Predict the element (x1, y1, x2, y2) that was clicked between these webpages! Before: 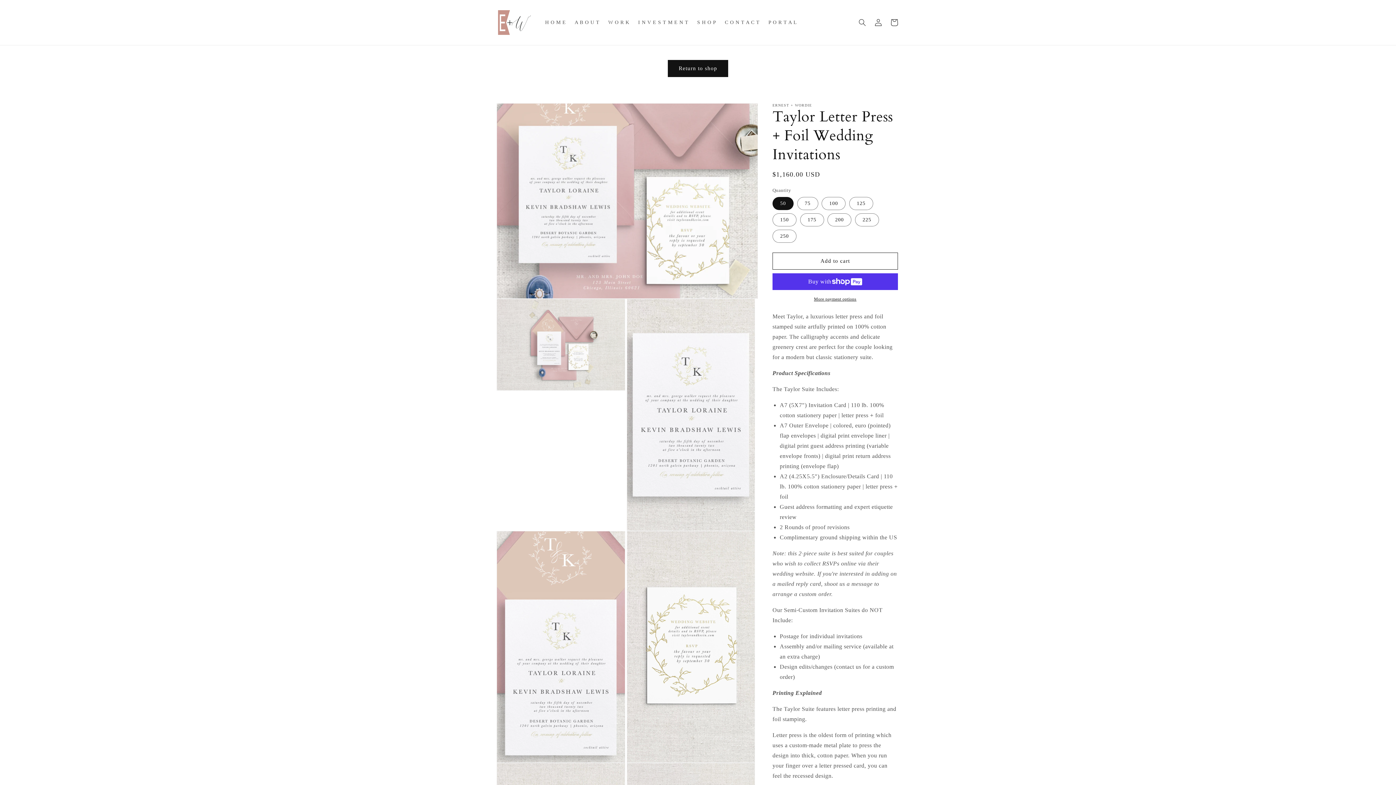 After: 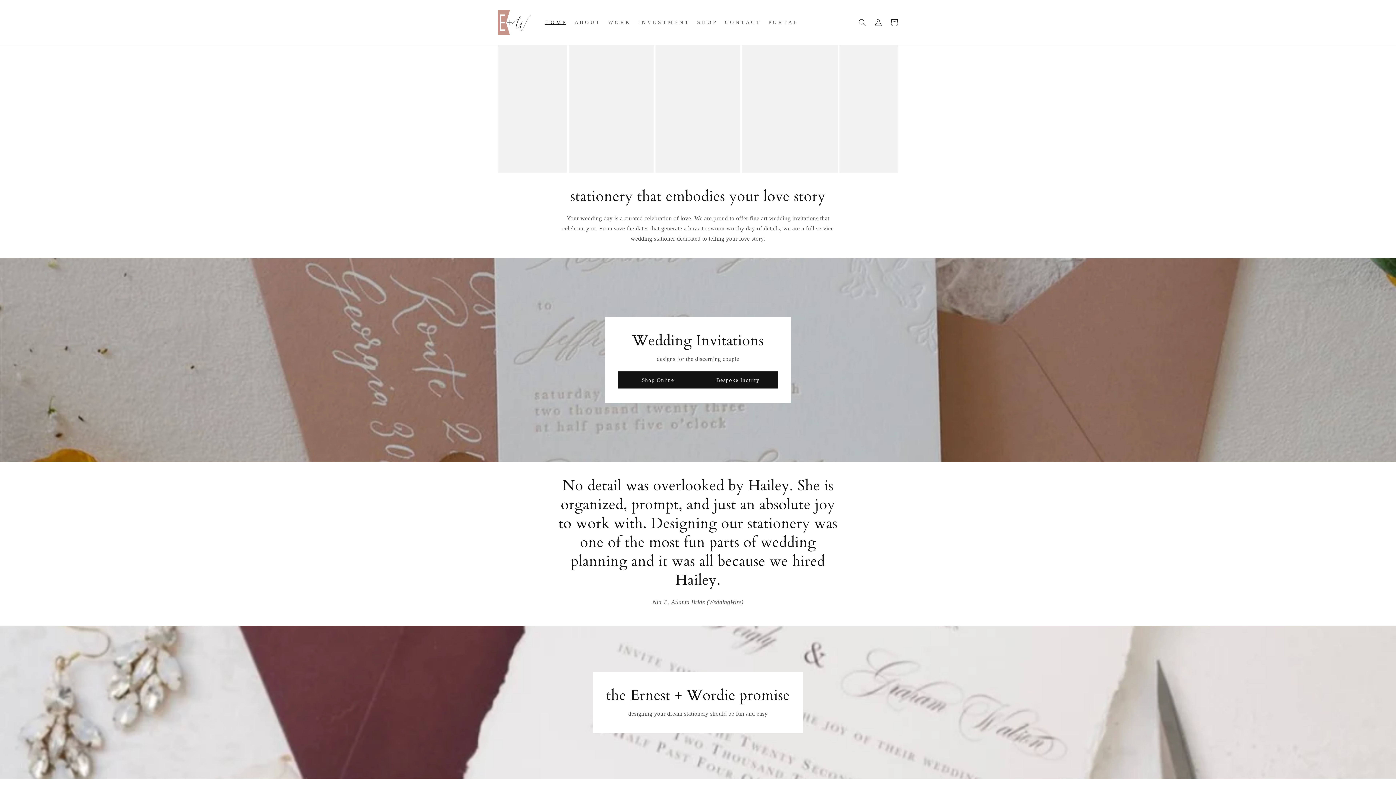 Action: bbox: (495, 7, 533, 37)